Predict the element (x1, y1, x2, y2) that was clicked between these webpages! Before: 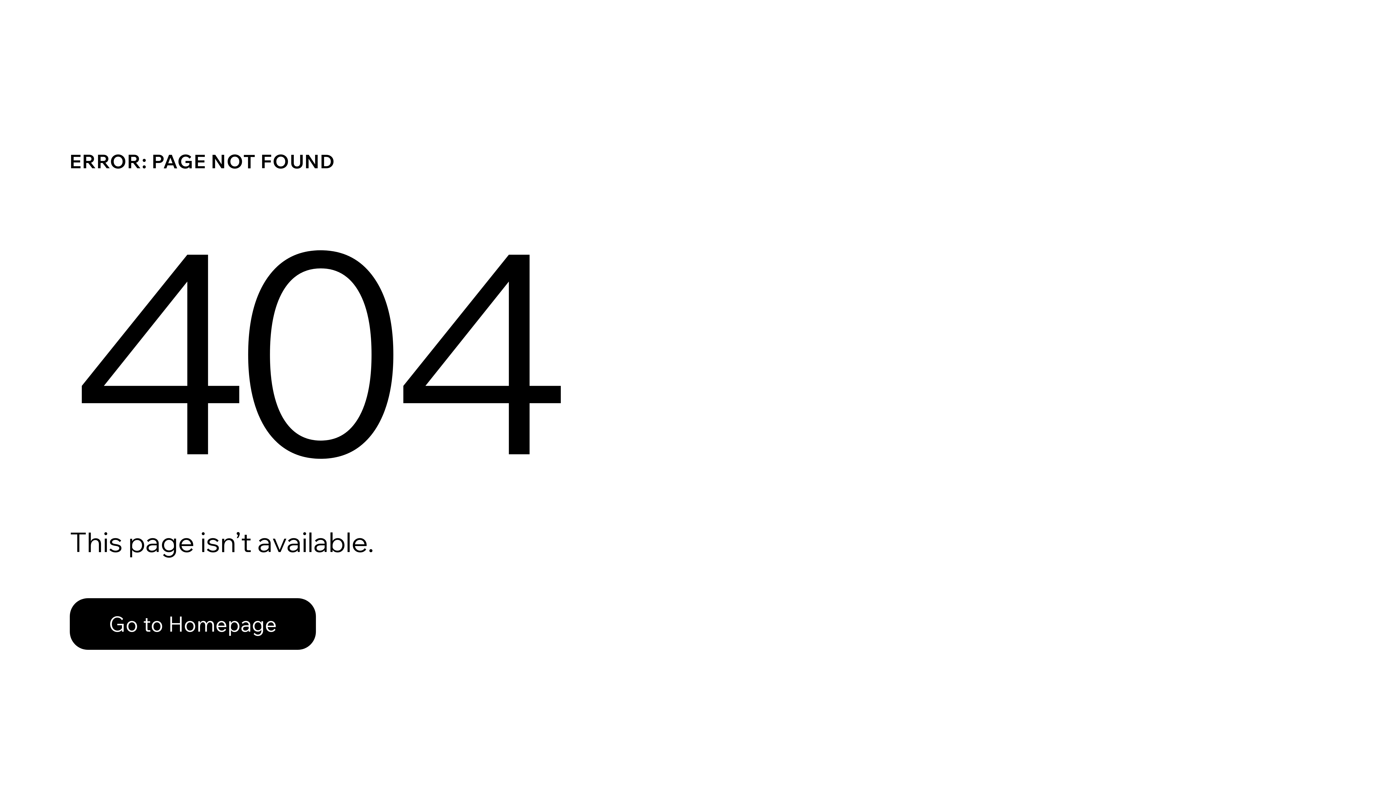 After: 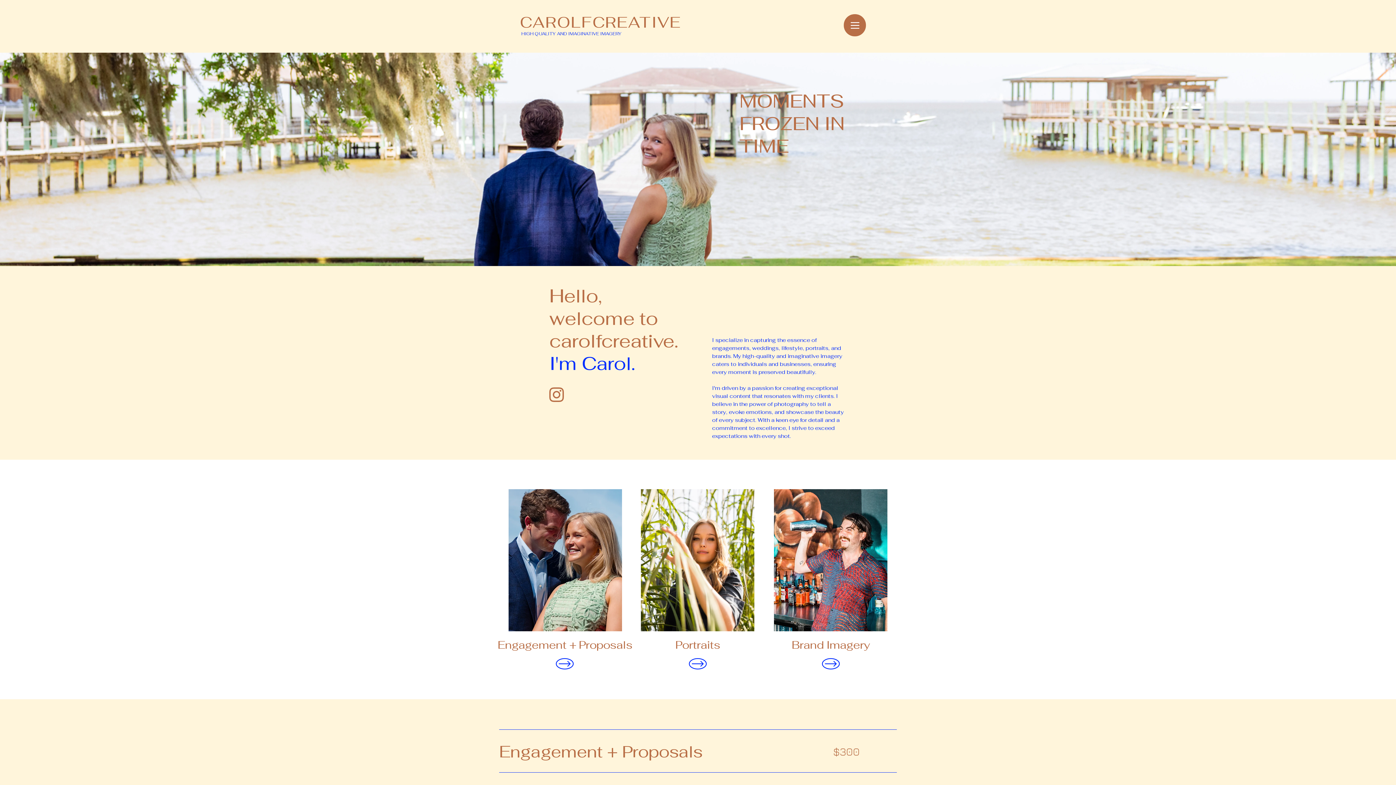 Action: bbox: (69, 582, 768, 659) label: Go to Homepage